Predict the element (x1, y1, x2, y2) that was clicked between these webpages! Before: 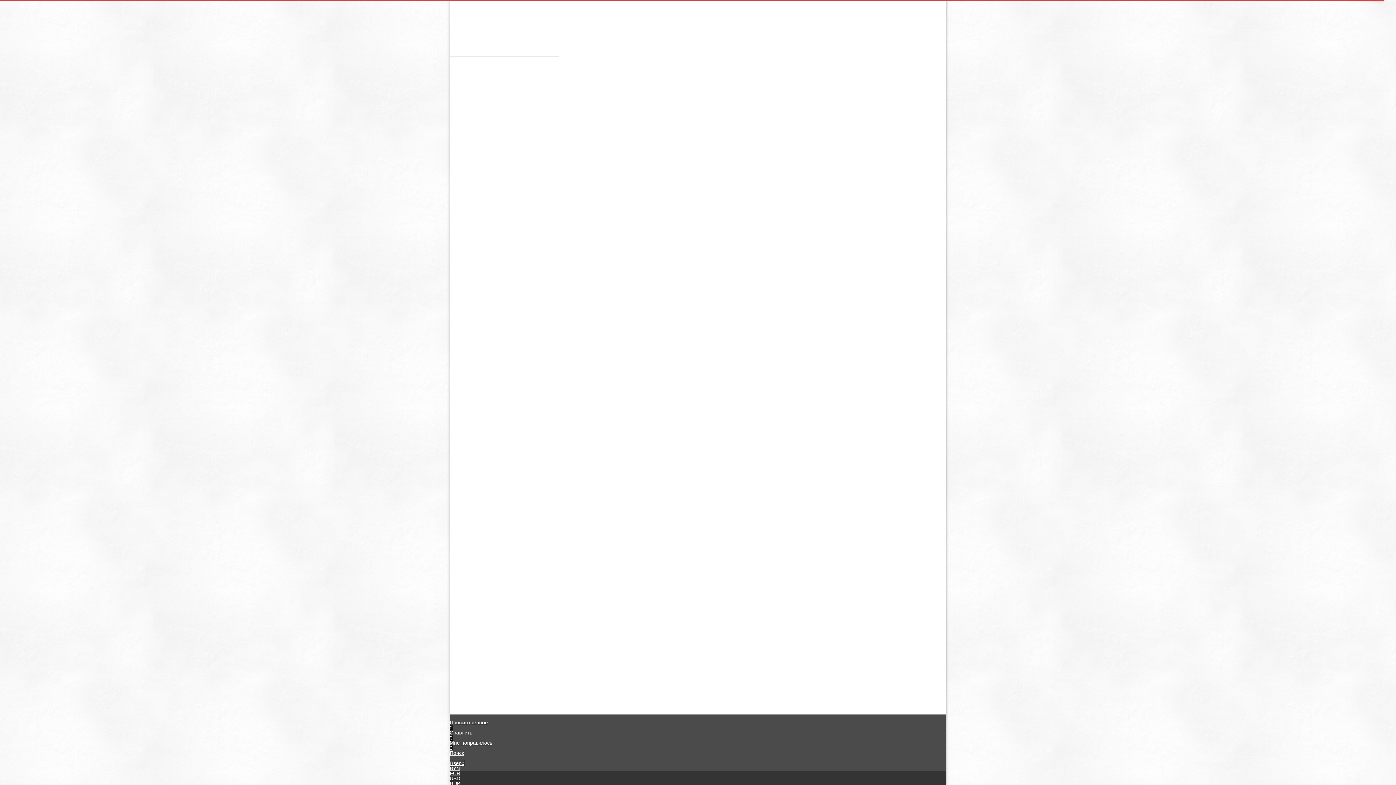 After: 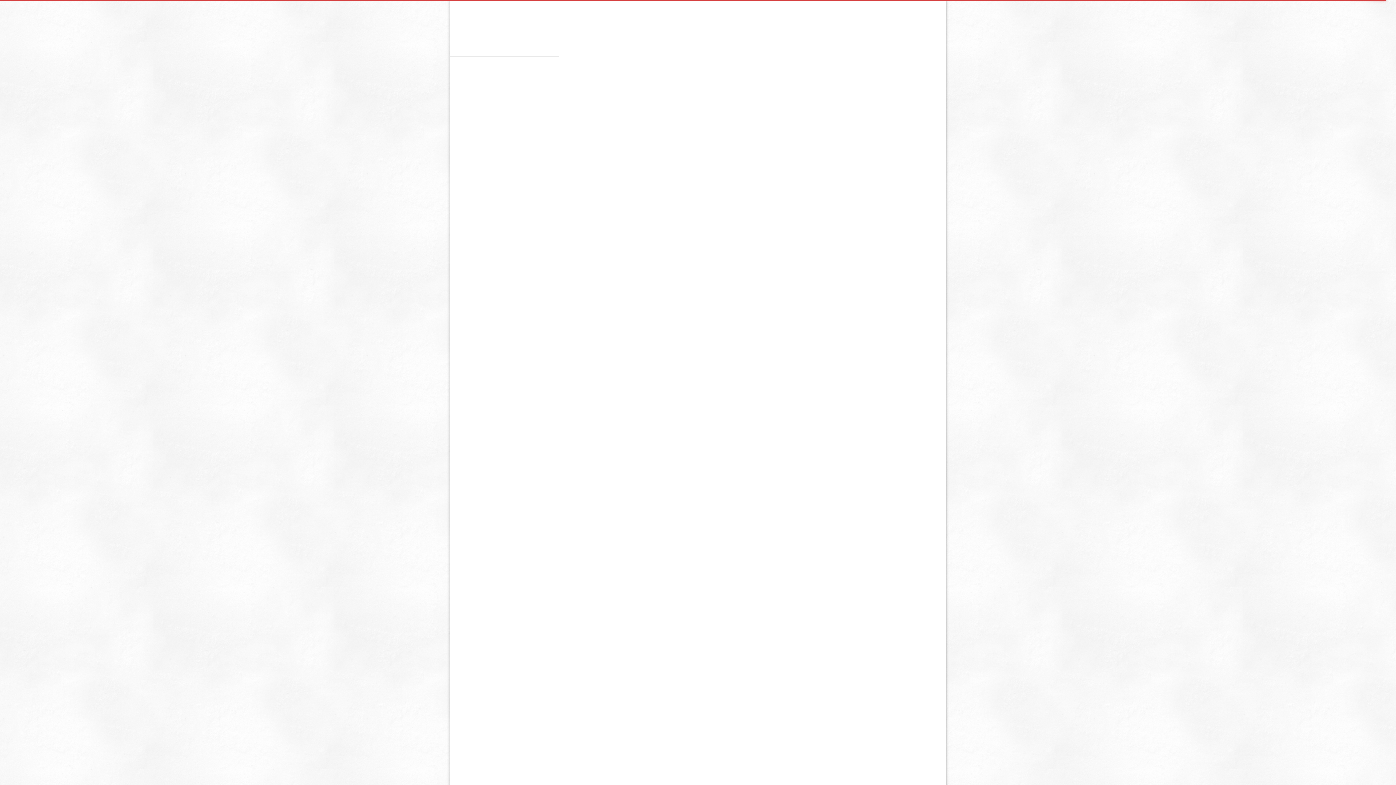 Action: bbox: (656, 76, 740, 82) label: Воздухоохладители, конденсаторы